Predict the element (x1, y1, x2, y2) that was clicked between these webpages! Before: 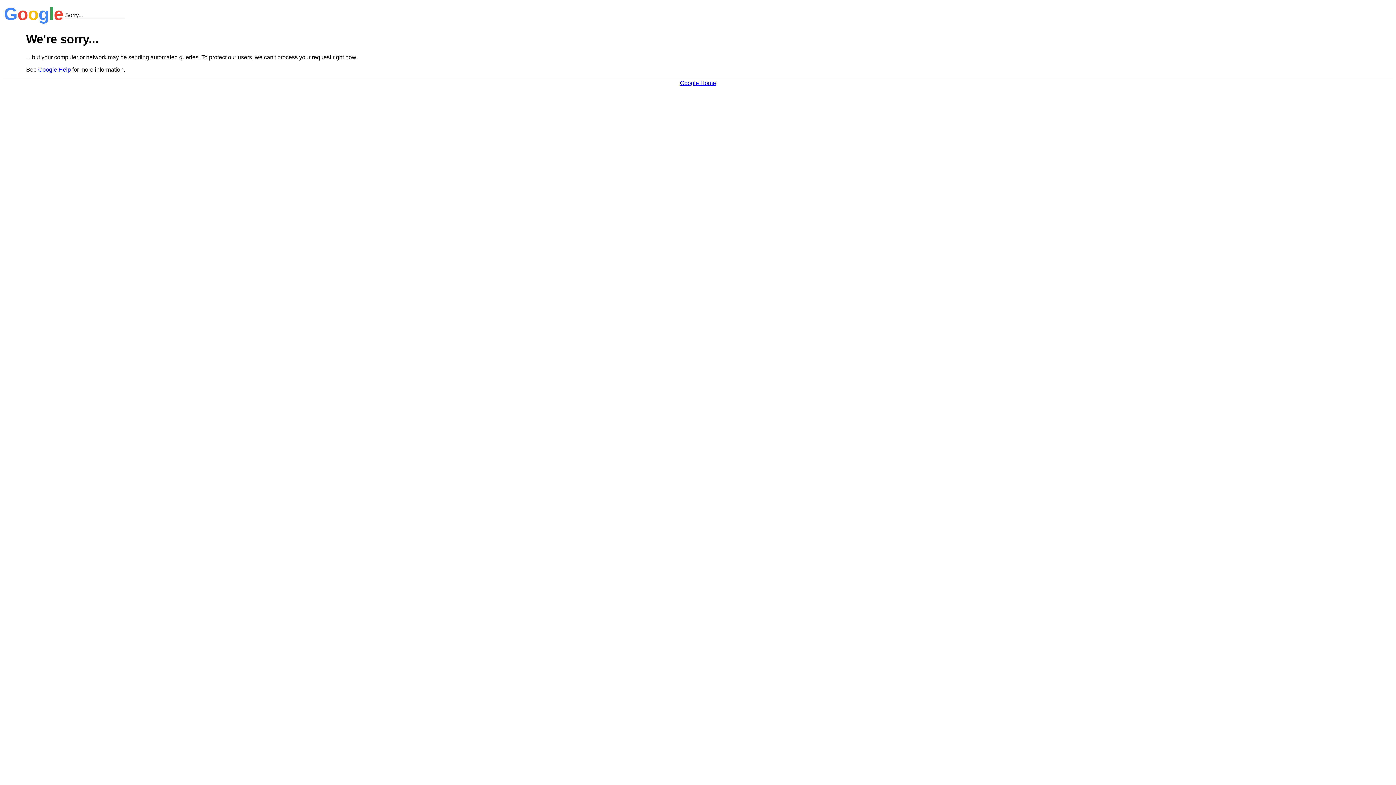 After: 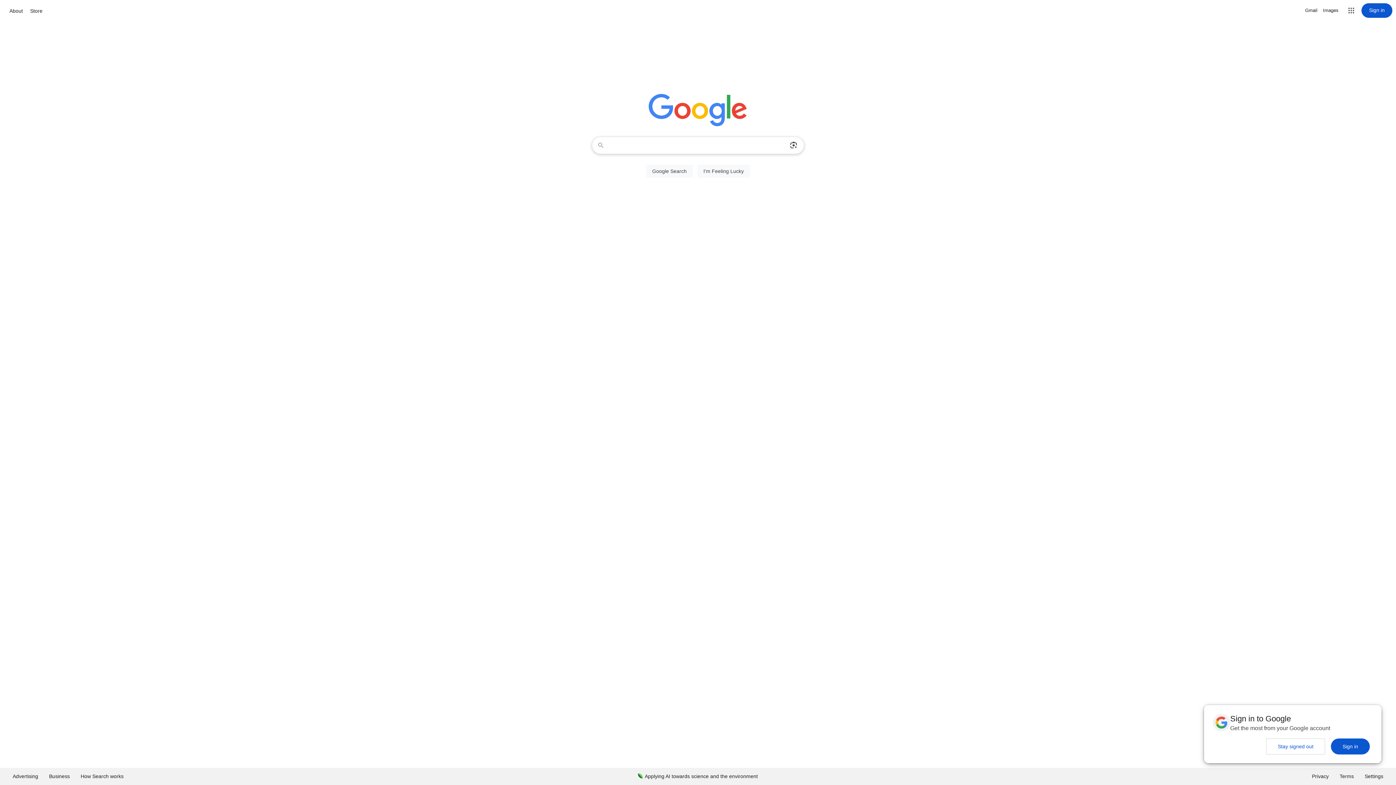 Action: bbox: (680, 79, 716, 86) label: Google Home